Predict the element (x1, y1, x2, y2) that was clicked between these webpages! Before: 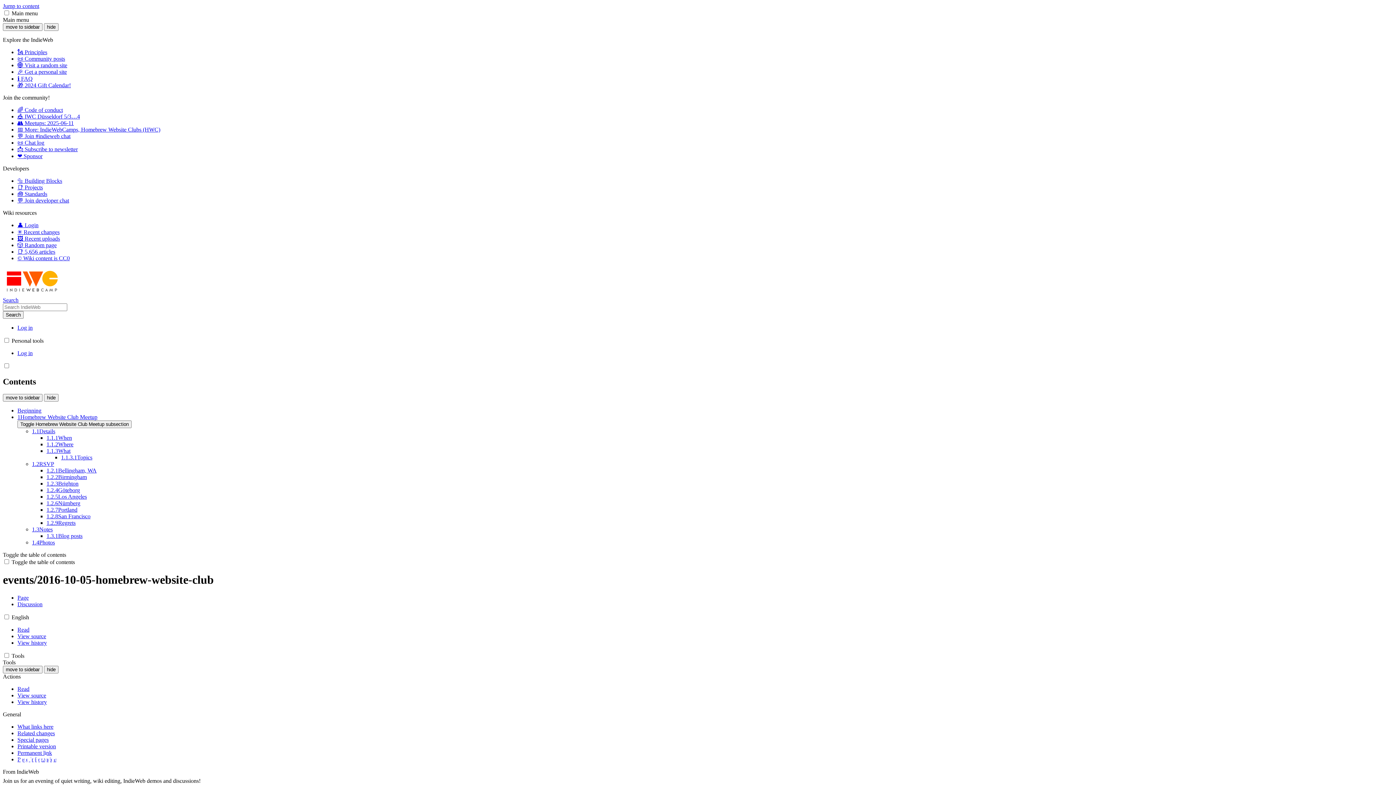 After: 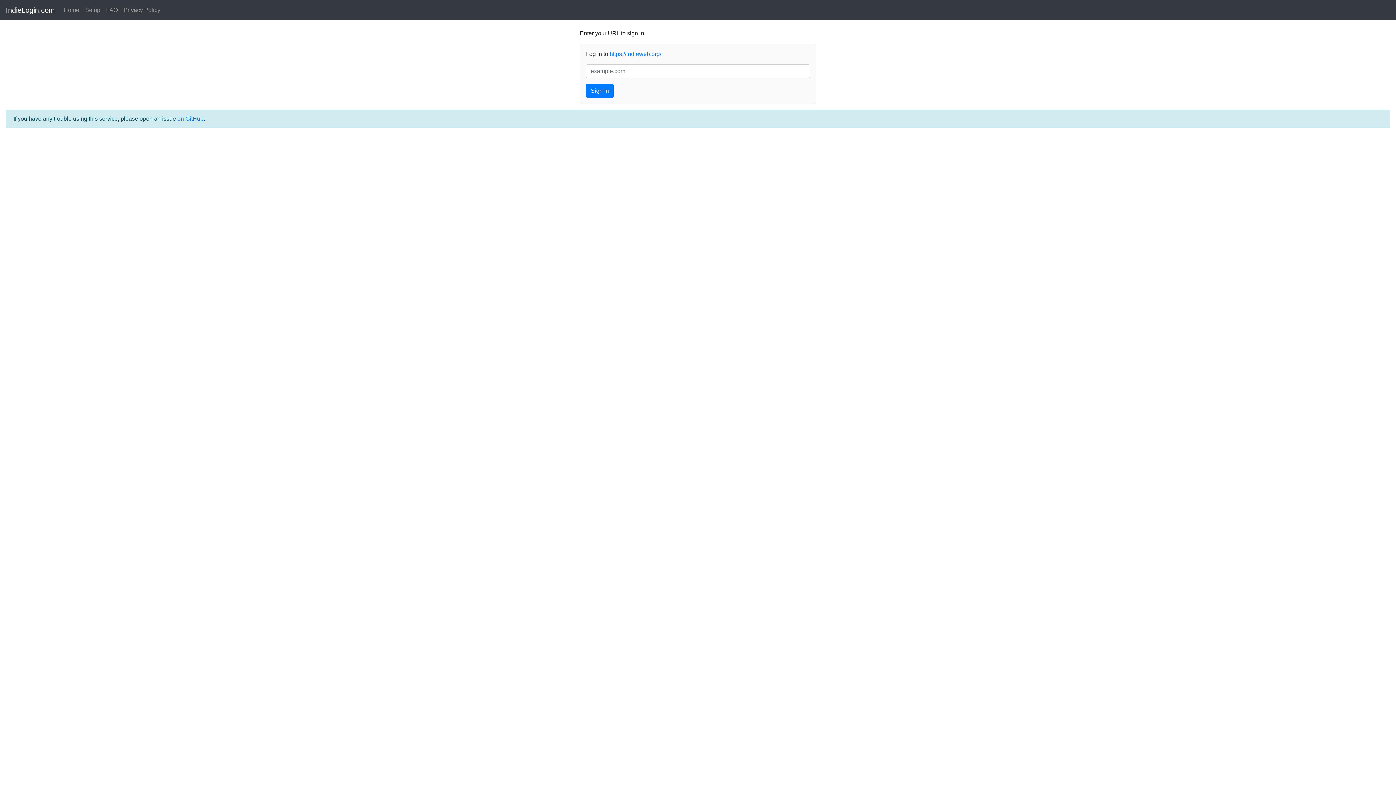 Action: bbox: (17, 324, 32, 330) label: Log in